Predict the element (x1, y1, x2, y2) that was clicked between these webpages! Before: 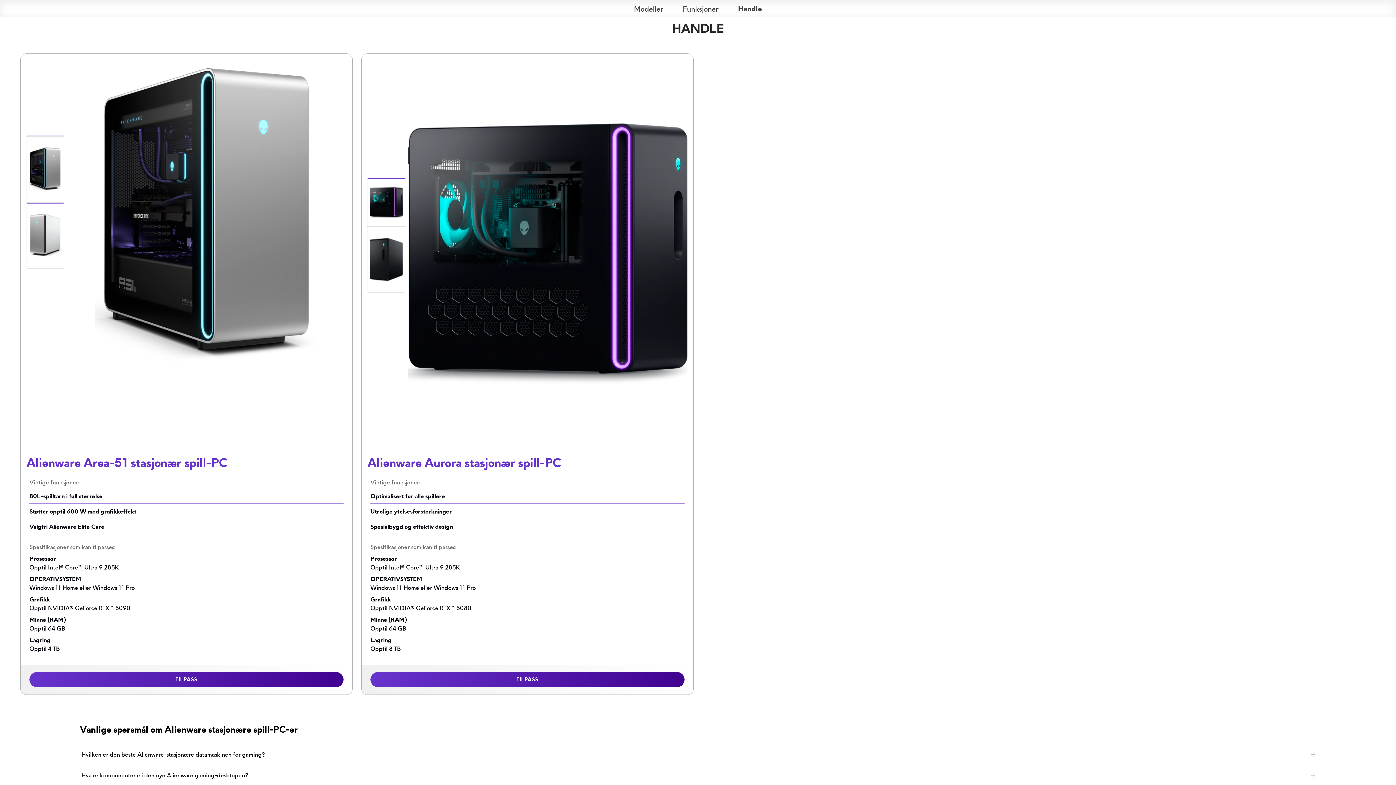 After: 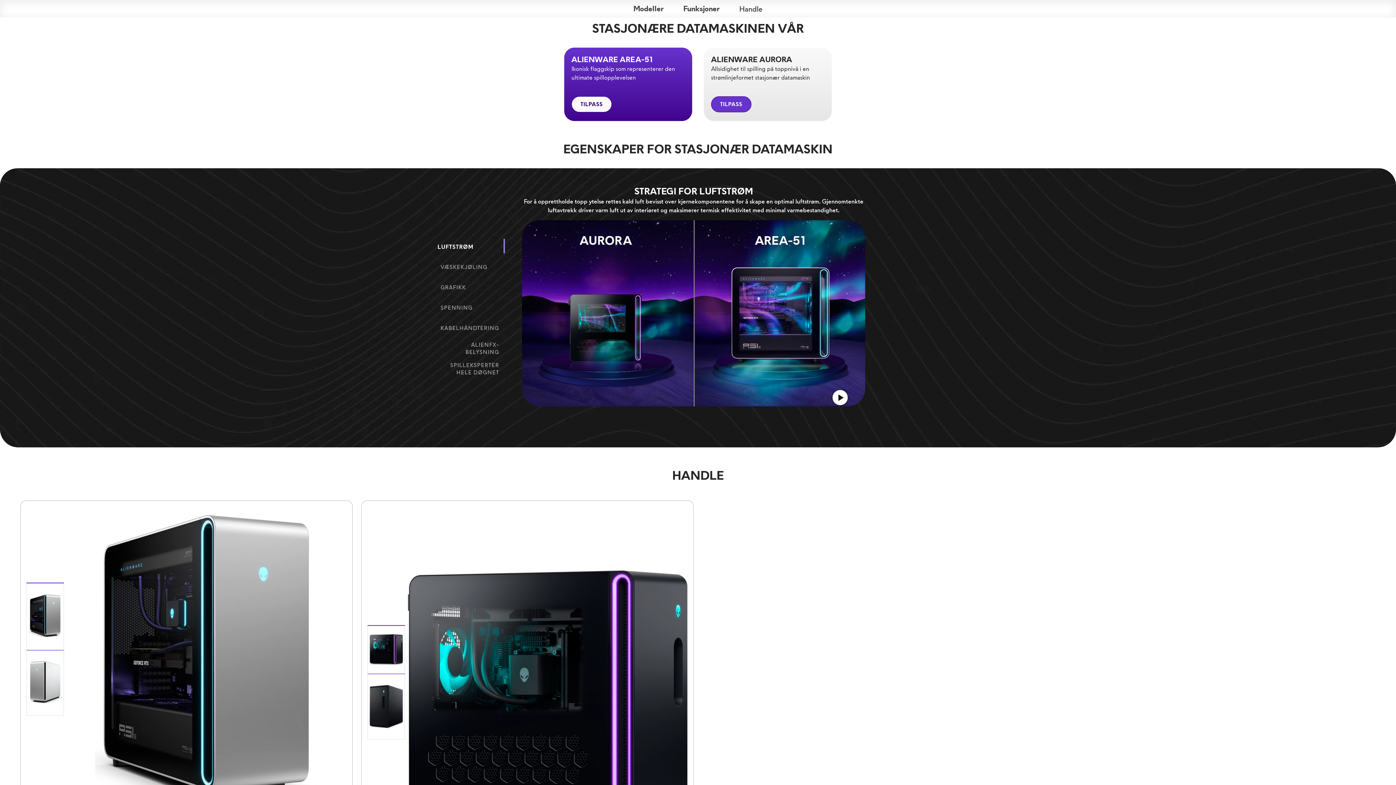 Action: label: Modeller bbox: (630, 0, 666, 17)